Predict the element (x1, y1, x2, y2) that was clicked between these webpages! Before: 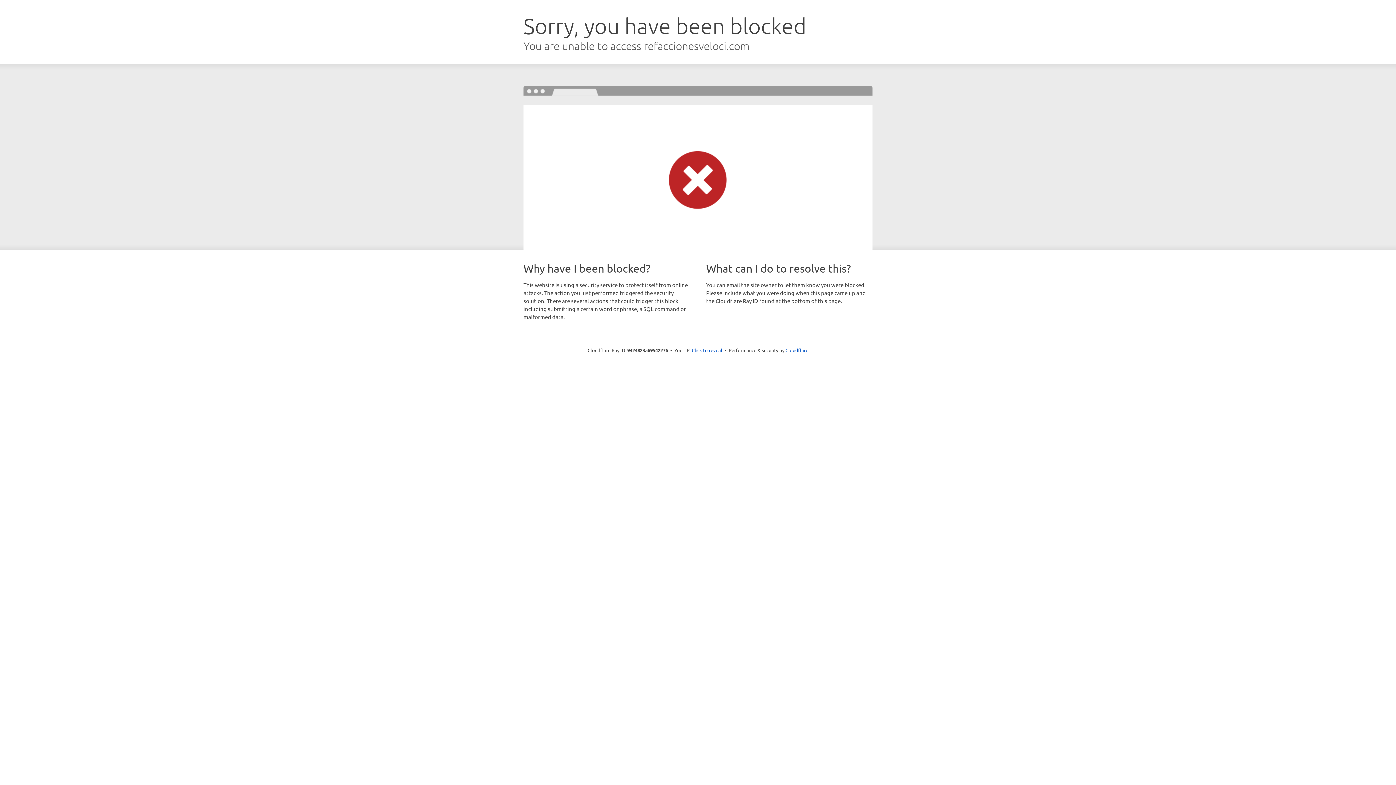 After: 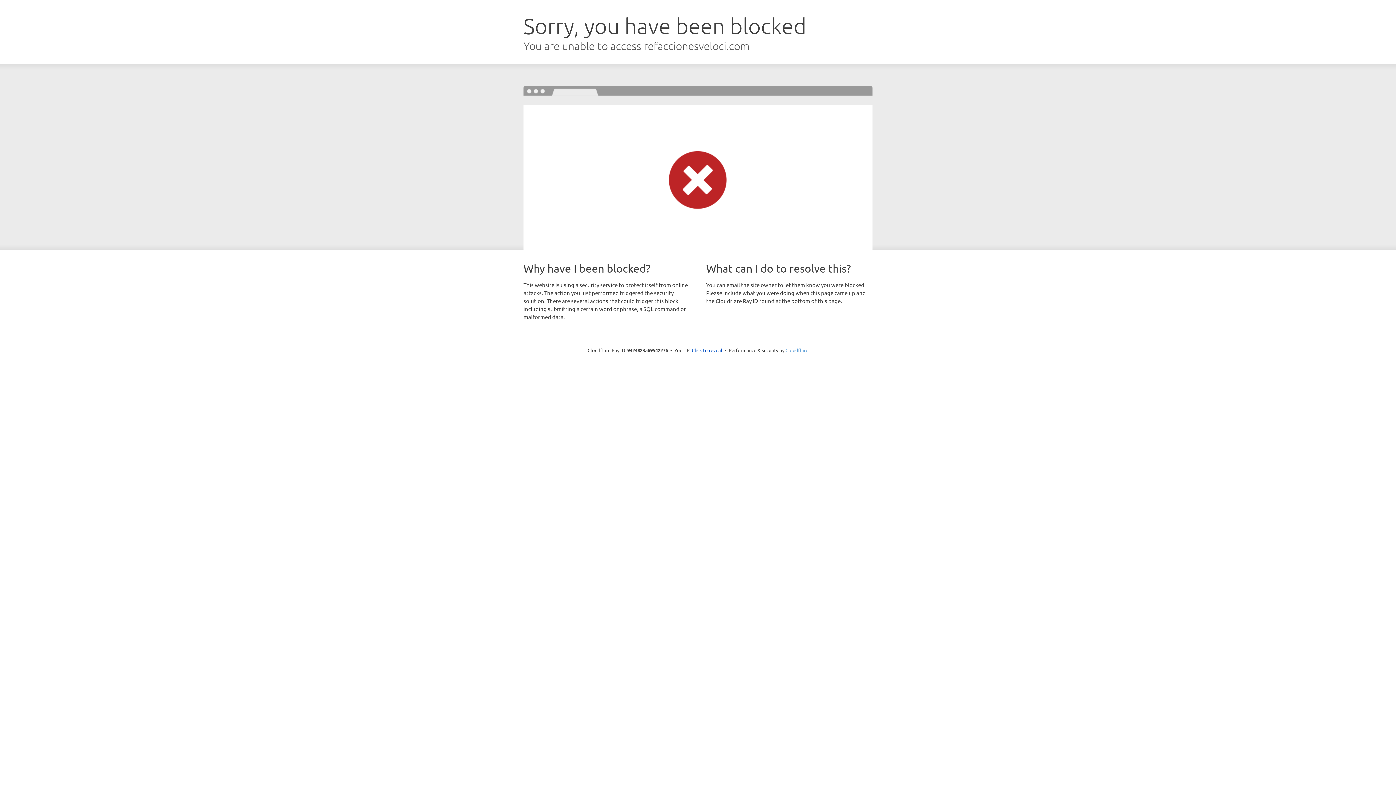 Action: bbox: (785, 347, 808, 353) label: Cloudflare